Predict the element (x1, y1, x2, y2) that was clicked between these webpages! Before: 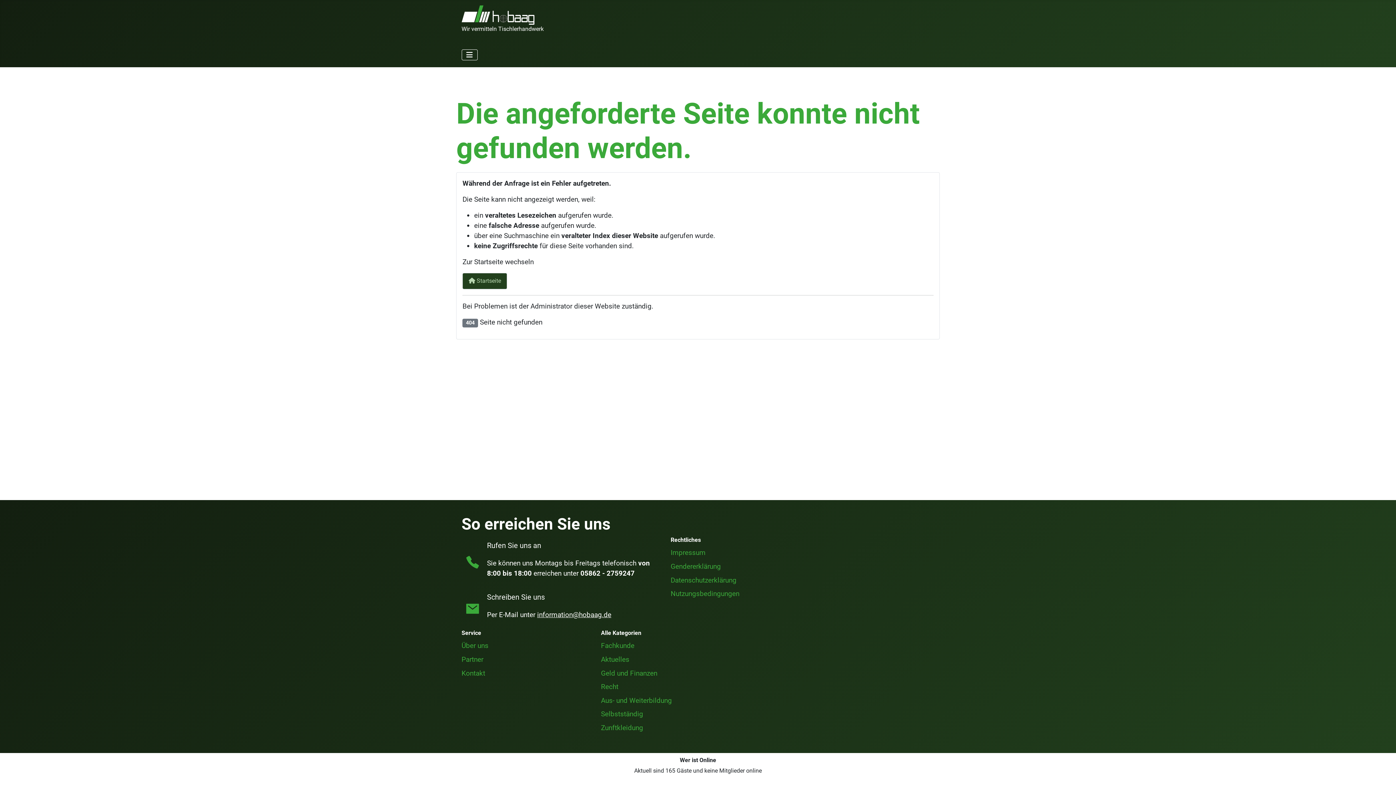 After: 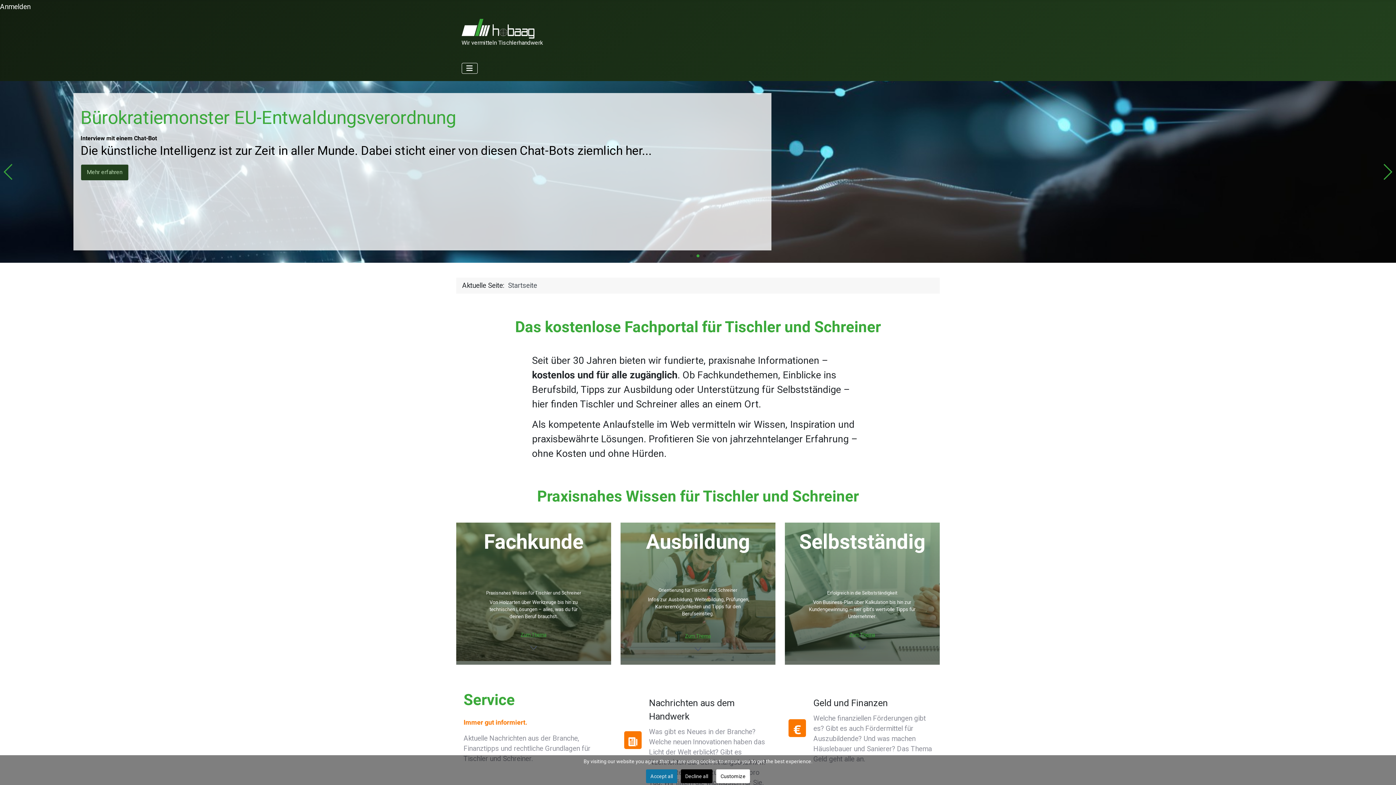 Action: bbox: (461, 7, 534, 21)